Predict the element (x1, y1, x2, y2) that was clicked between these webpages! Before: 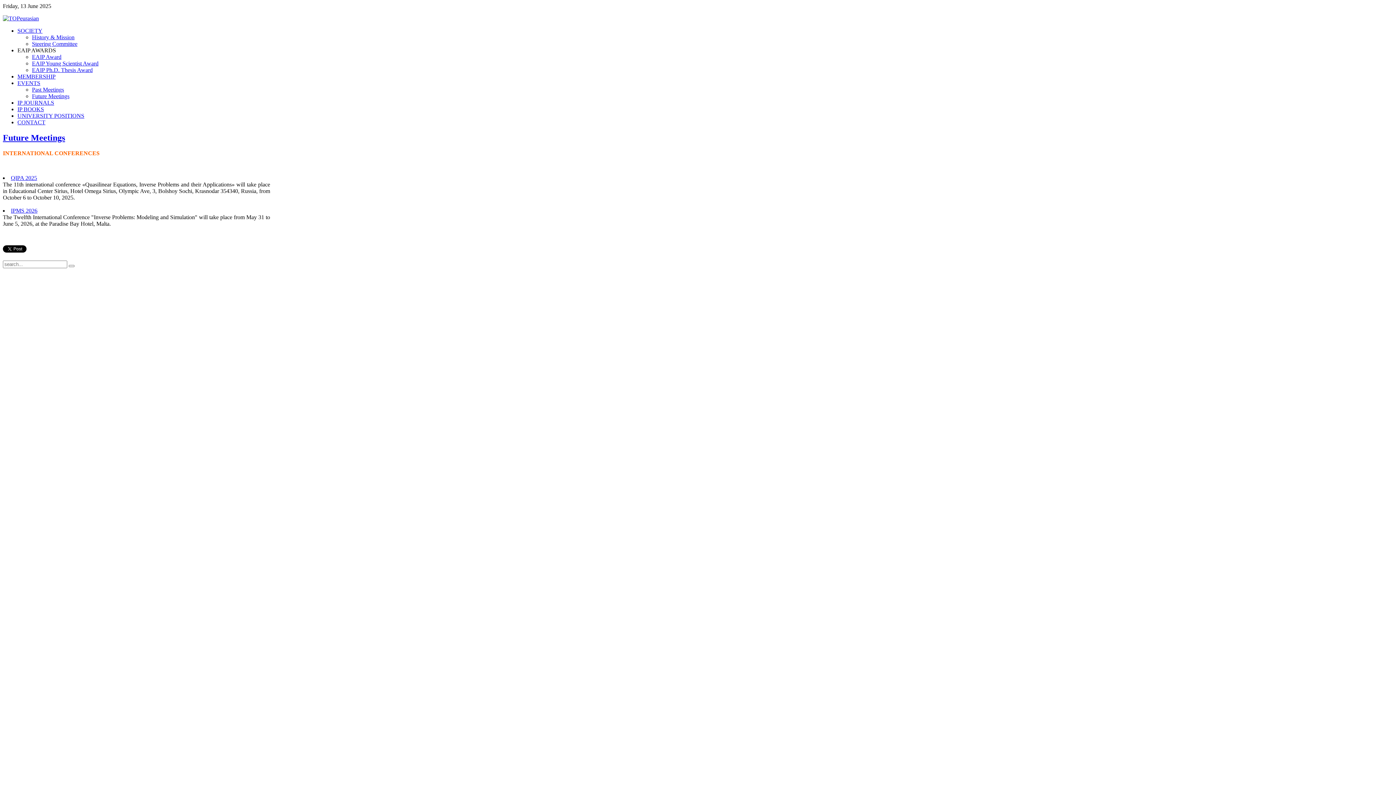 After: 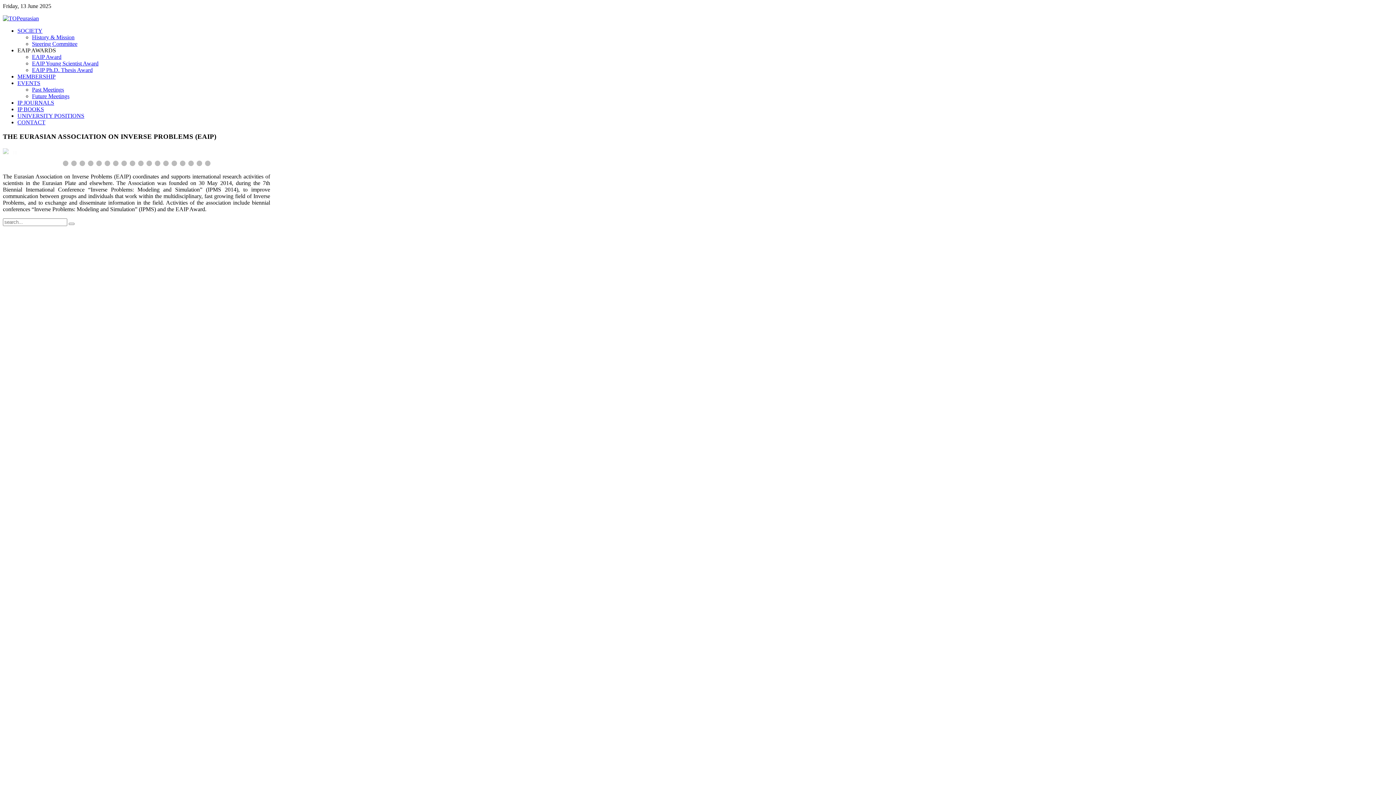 Action: bbox: (2, 15, 359, 21)